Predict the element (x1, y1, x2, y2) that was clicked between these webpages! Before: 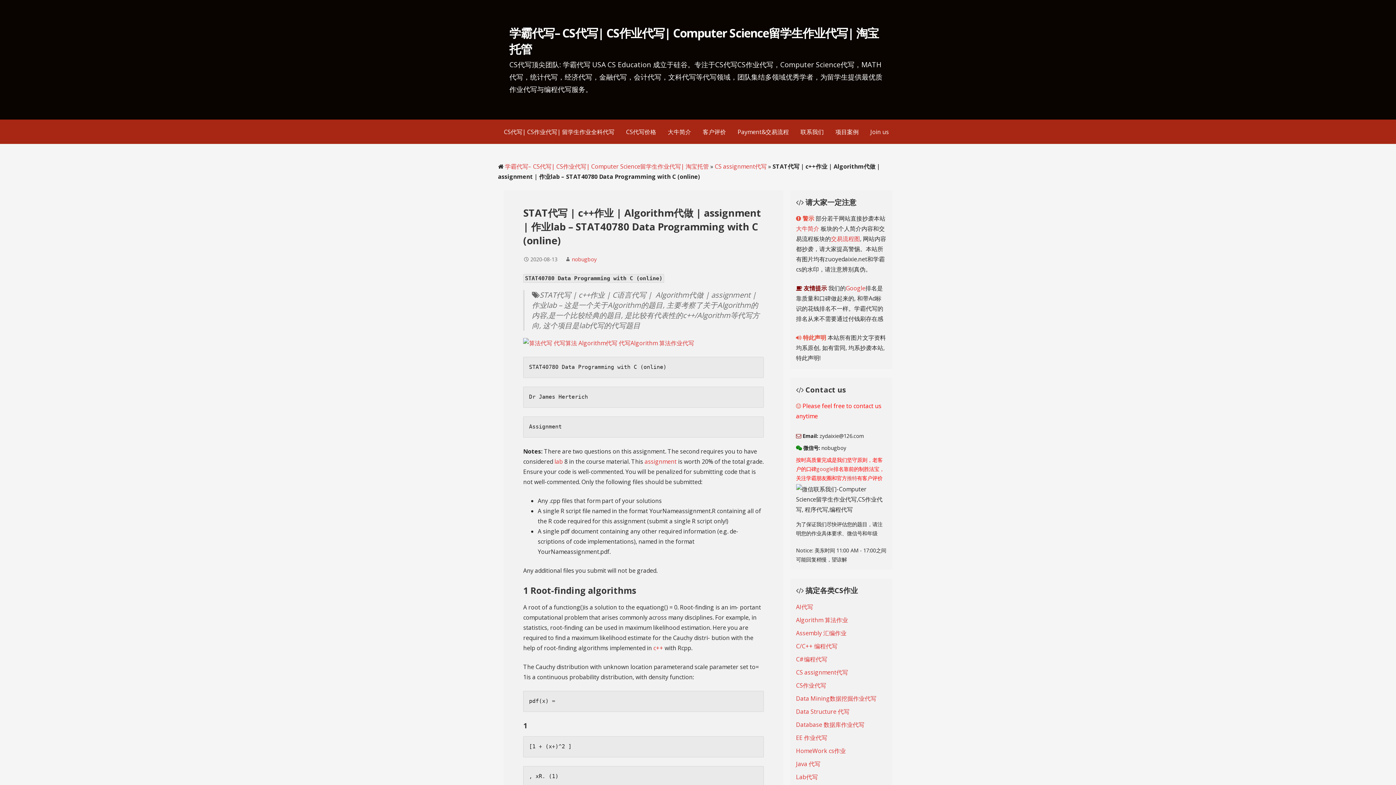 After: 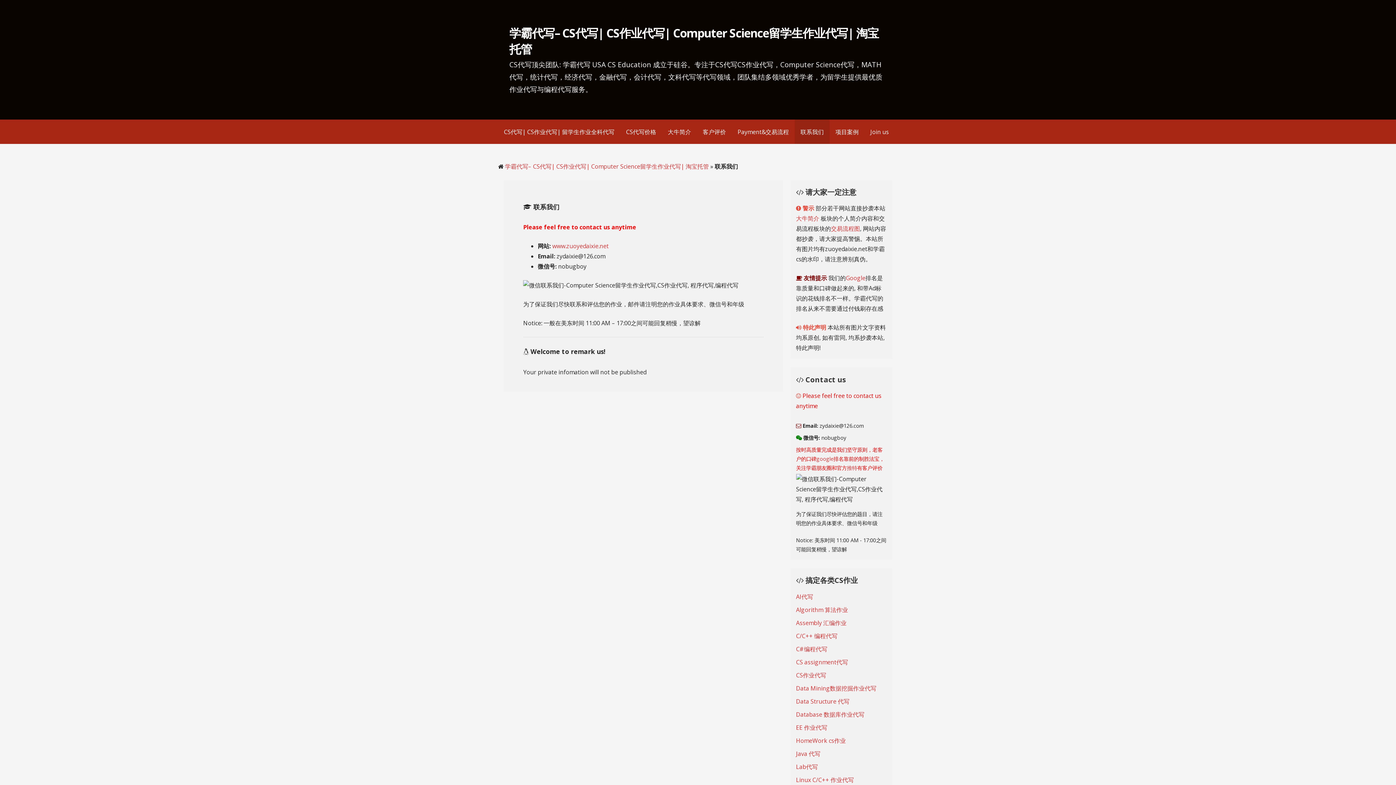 Action: bbox: (794, 119, 829, 144) label: 联系我们